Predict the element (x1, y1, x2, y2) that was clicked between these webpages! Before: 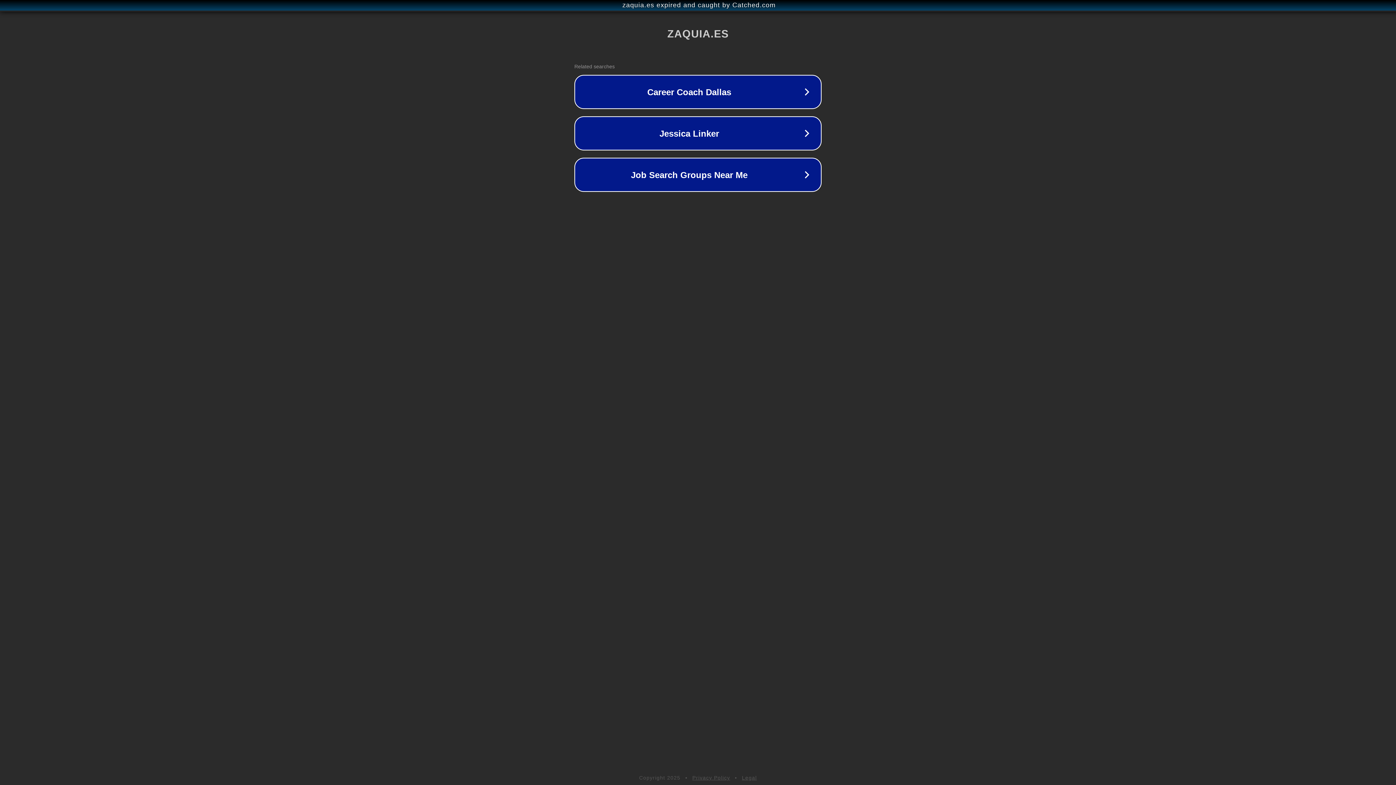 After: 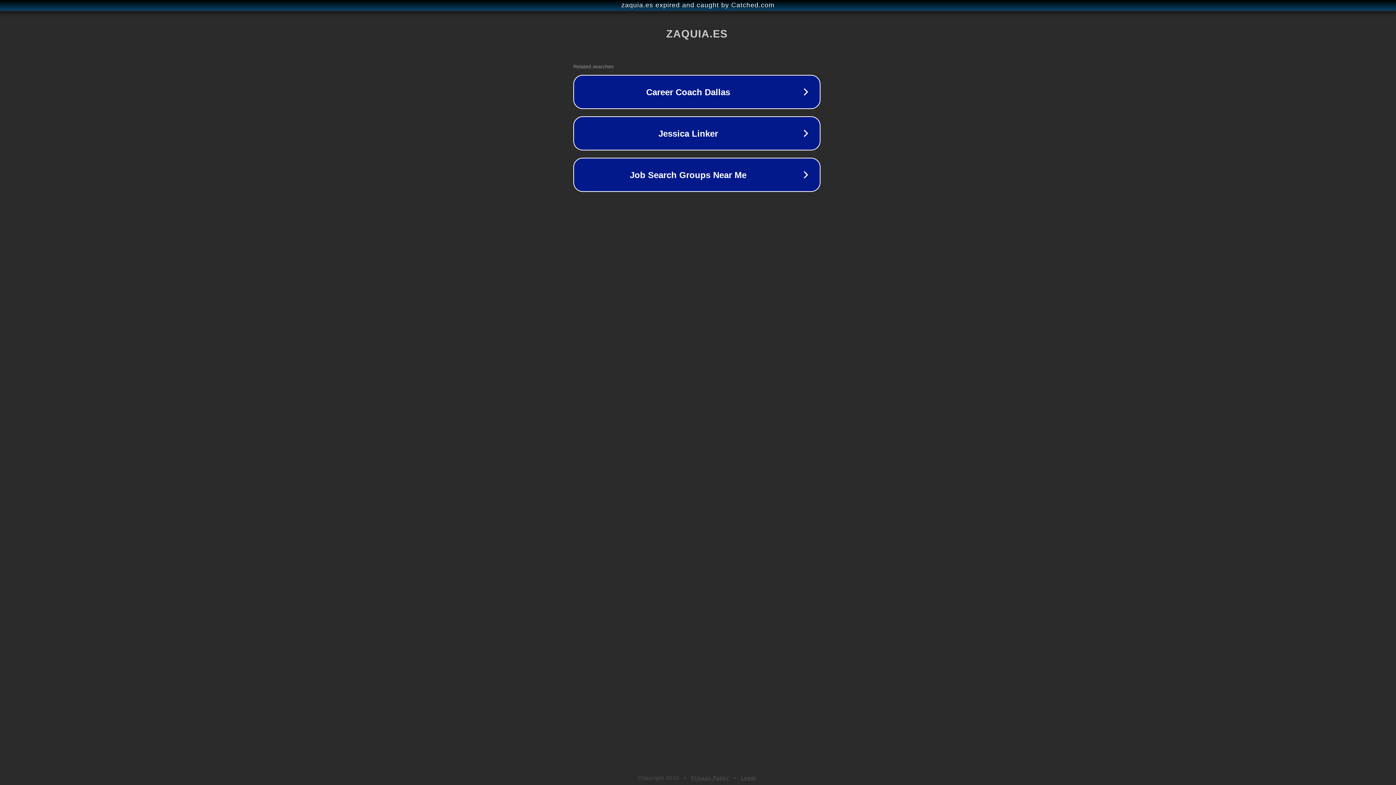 Action: label: zaquia.es expired and caught by Catched.com bbox: (1, 1, 1397, 9)